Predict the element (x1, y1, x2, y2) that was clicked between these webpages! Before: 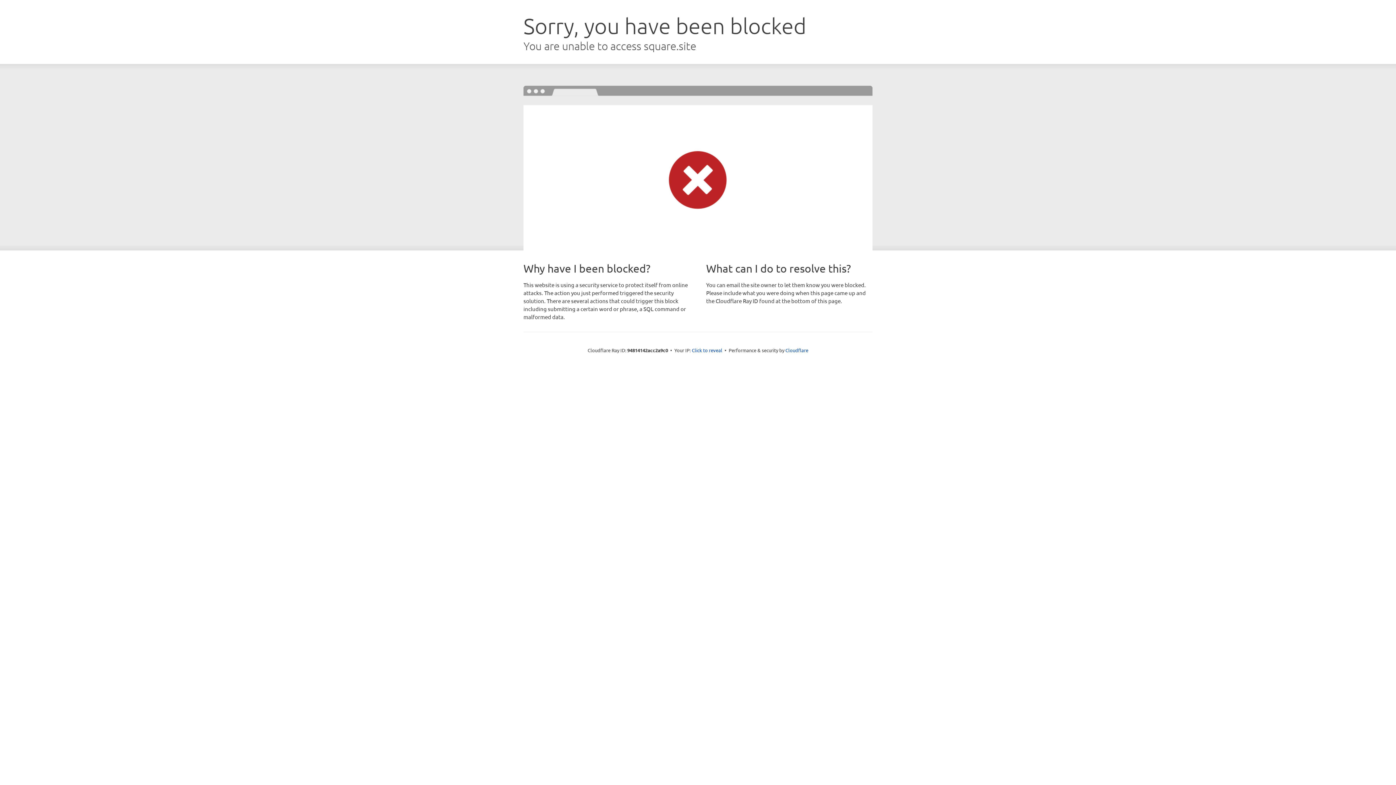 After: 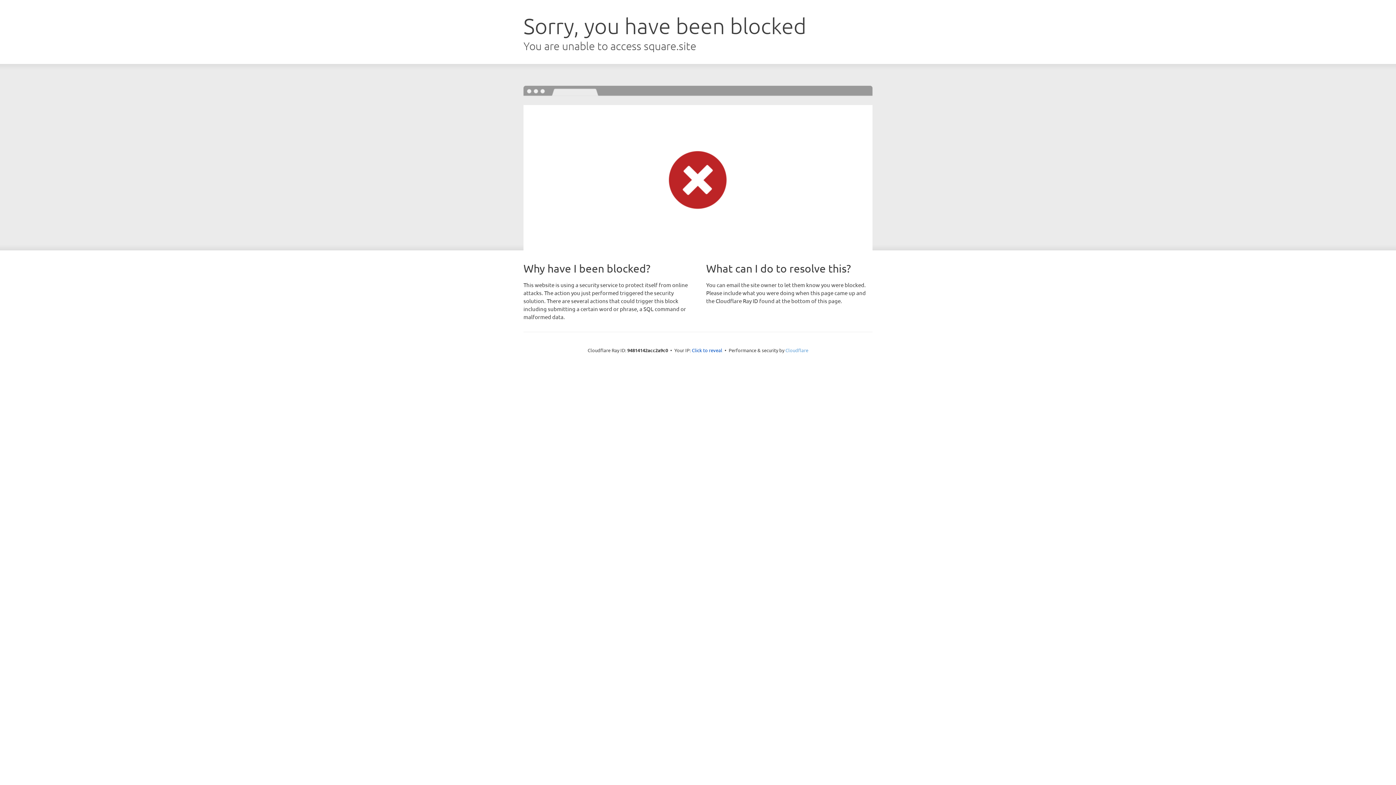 Action: bbox: (785, 347, 808, 353) label: Cloudflare